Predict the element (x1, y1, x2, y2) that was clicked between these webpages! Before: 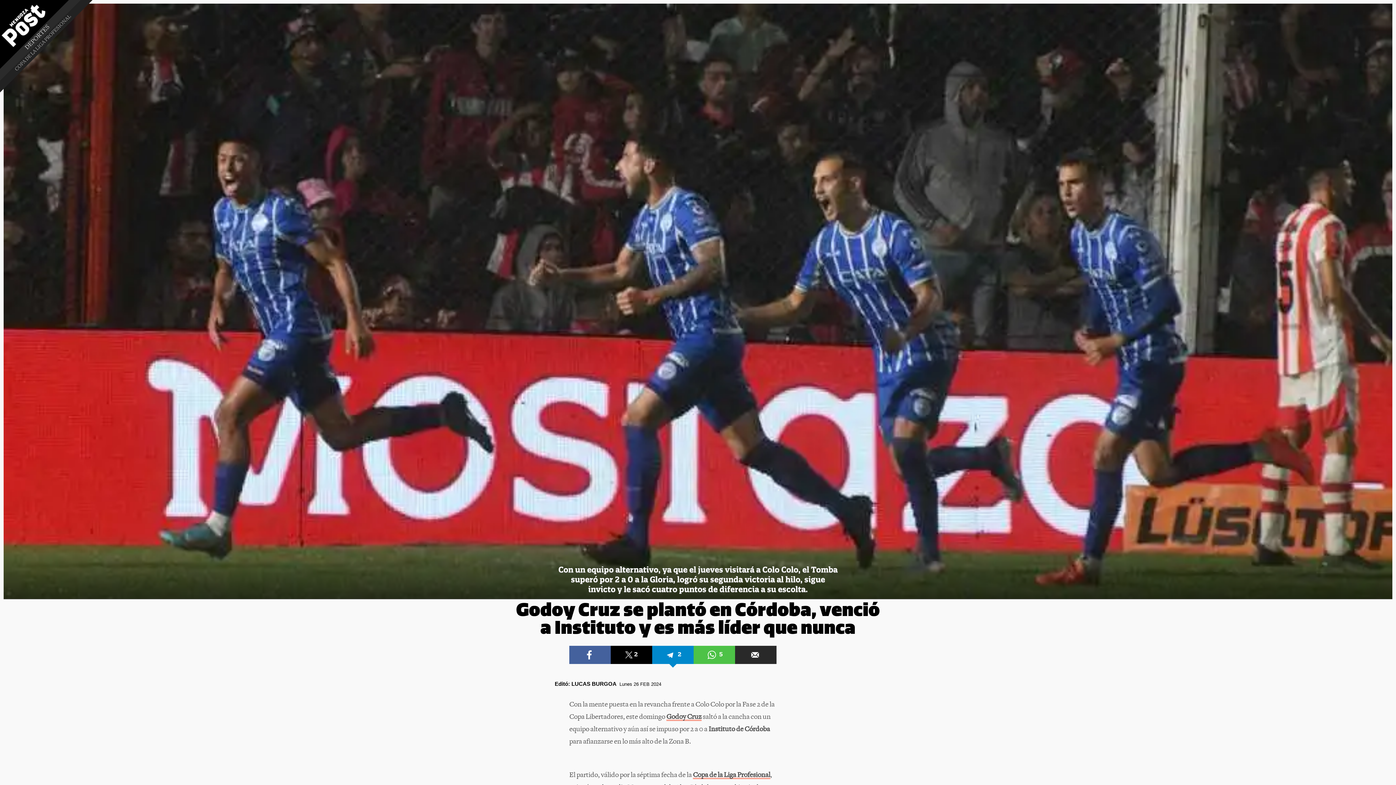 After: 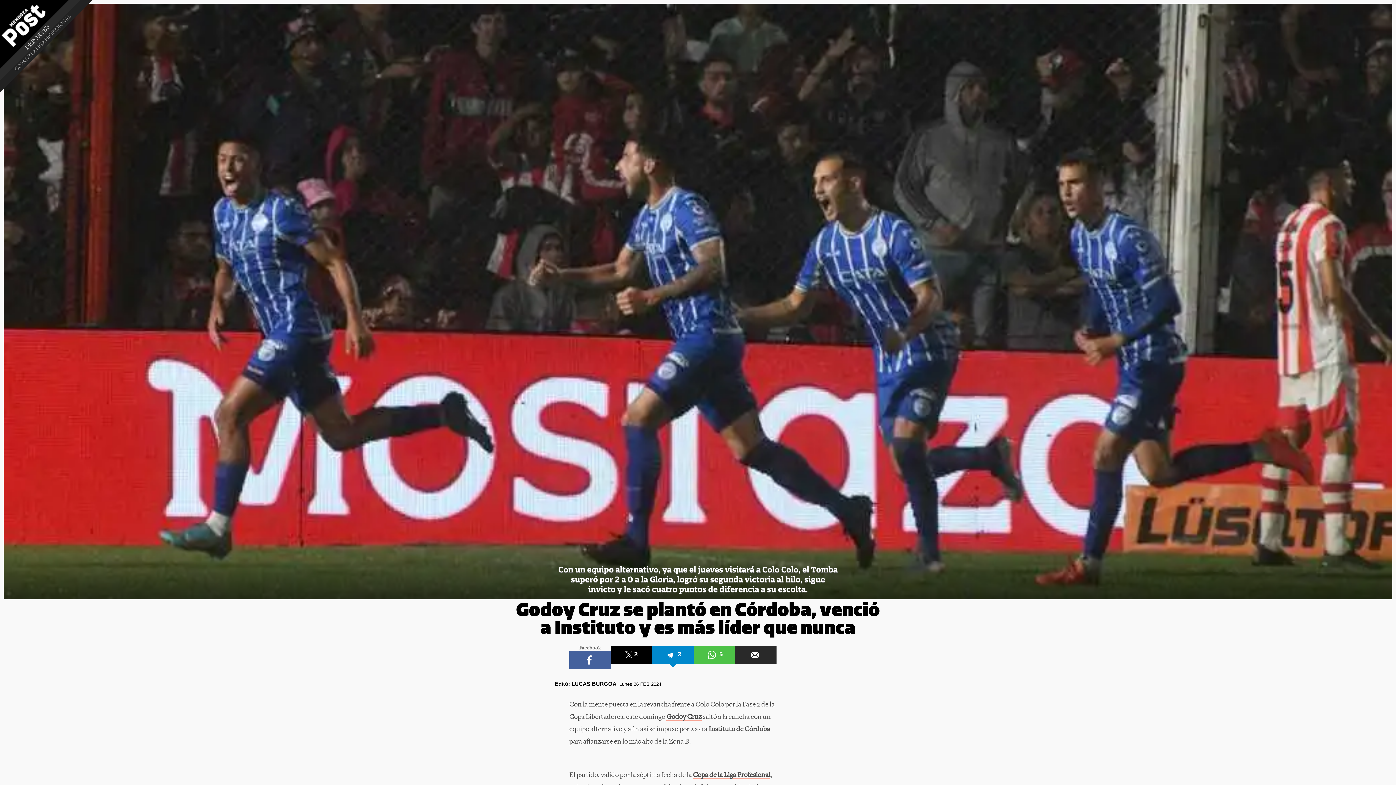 Action: bbox: (569, 646, 610, 664)